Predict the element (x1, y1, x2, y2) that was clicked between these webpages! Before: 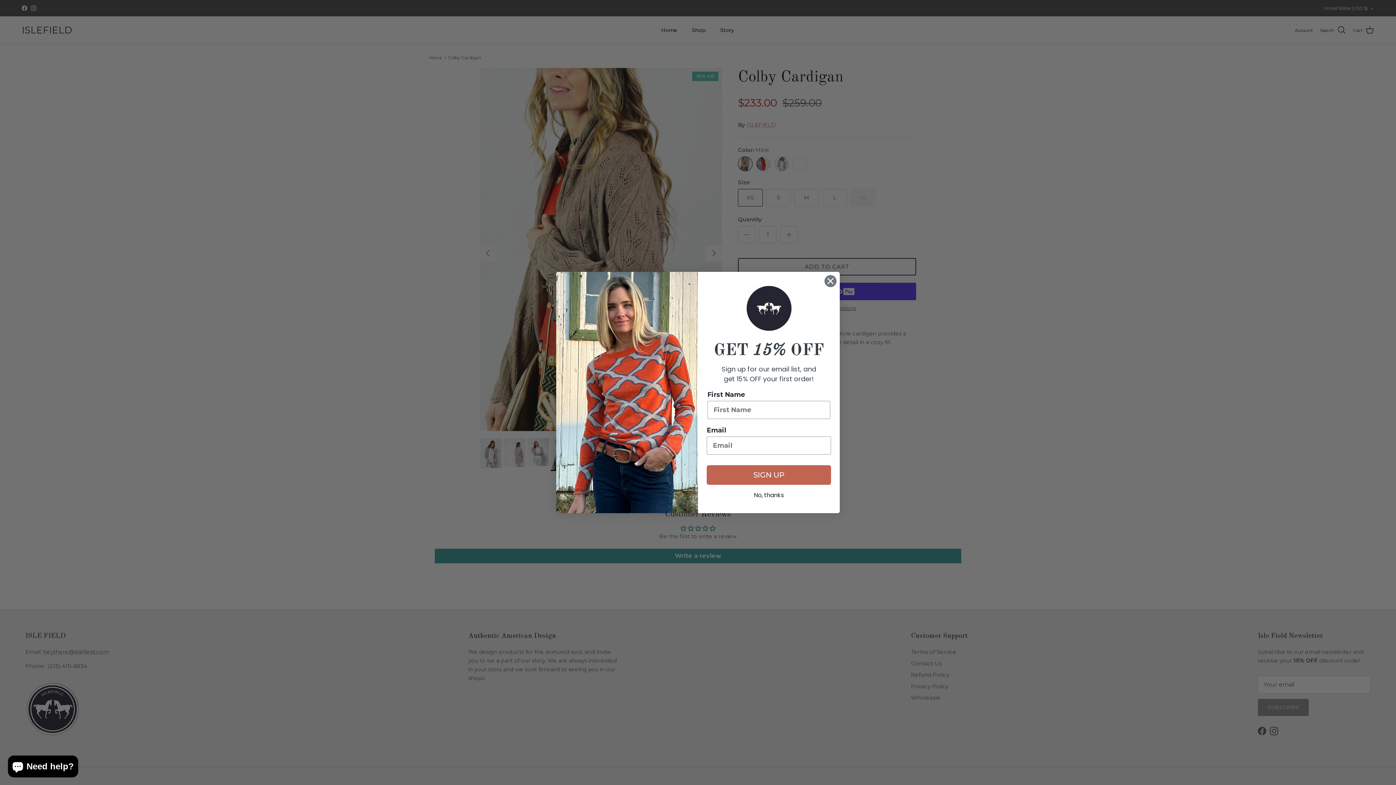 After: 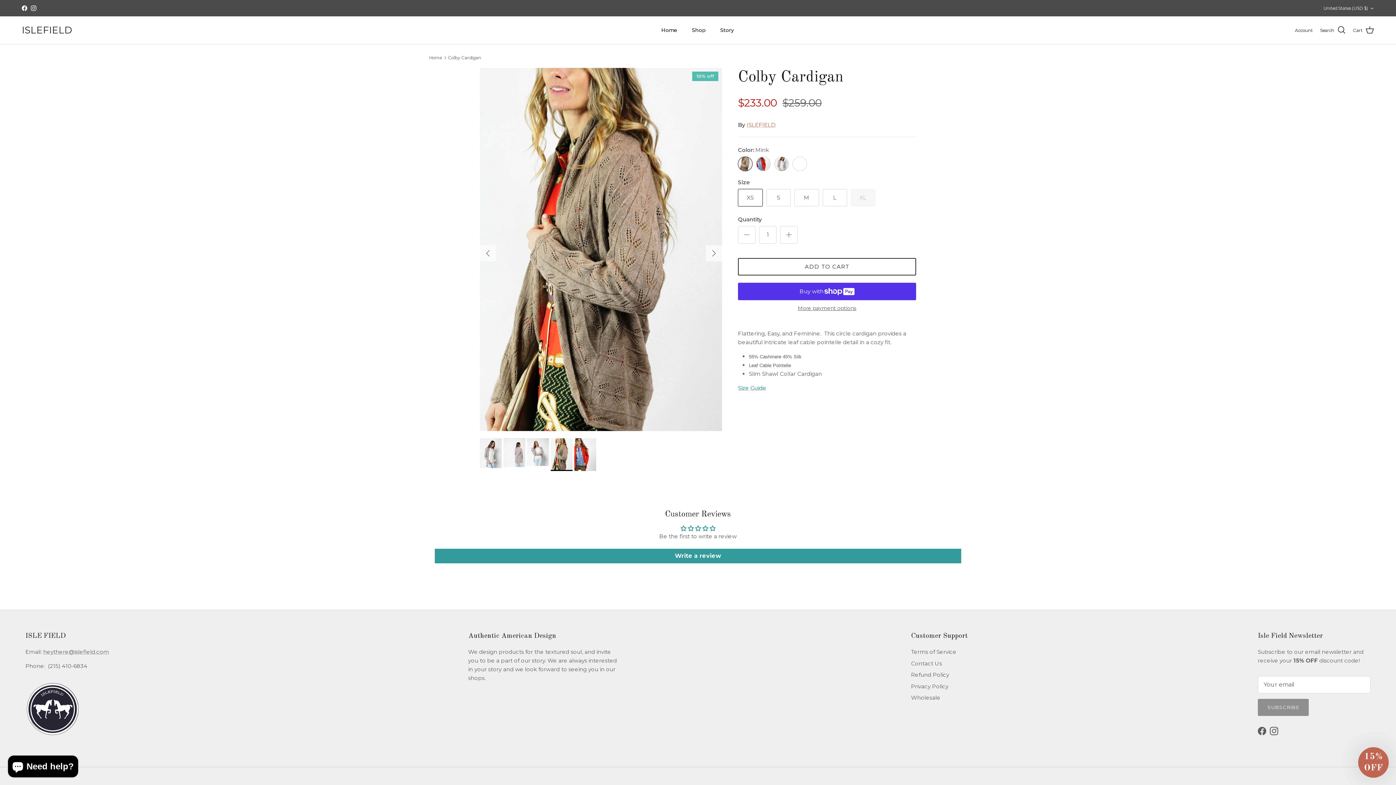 Action: bbox: (824, 274, 837, 287) label: Close dialog